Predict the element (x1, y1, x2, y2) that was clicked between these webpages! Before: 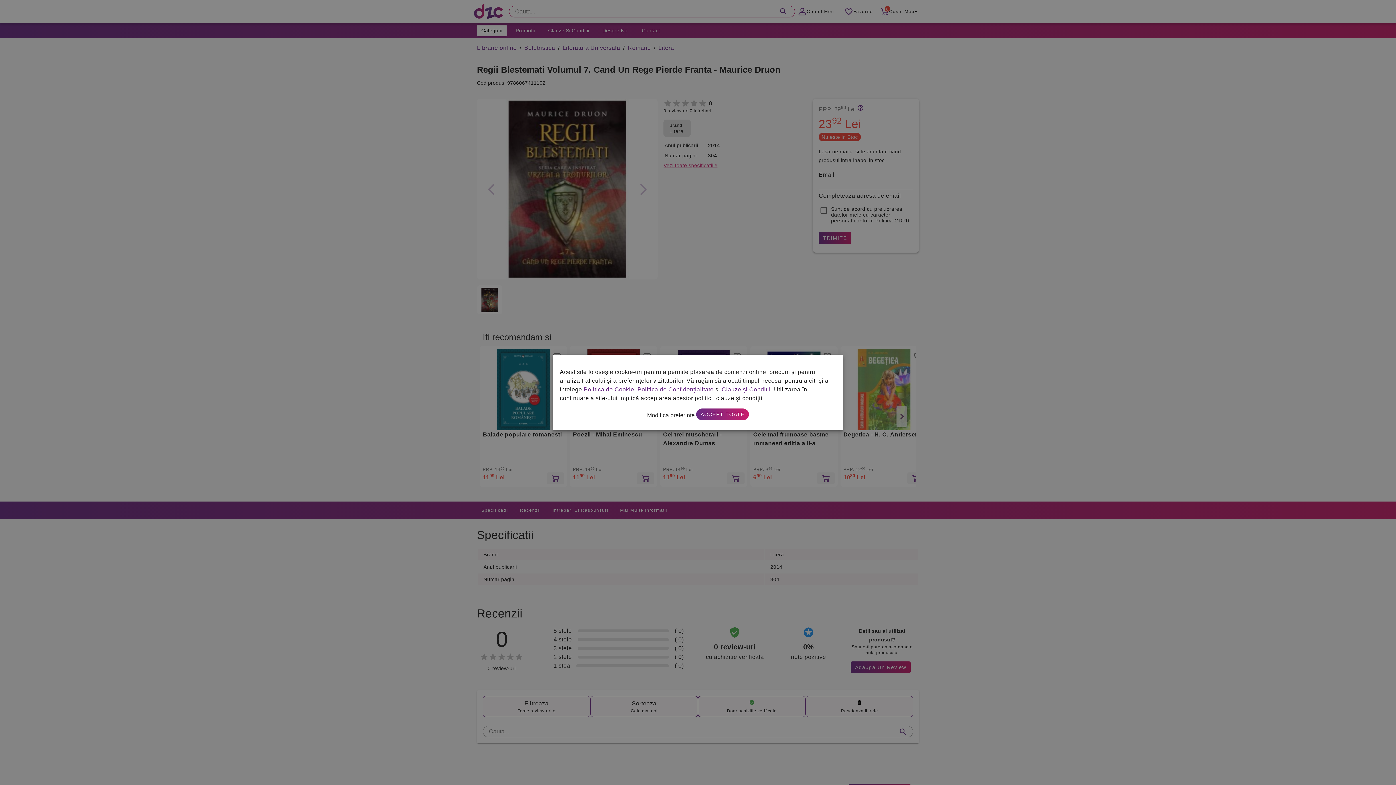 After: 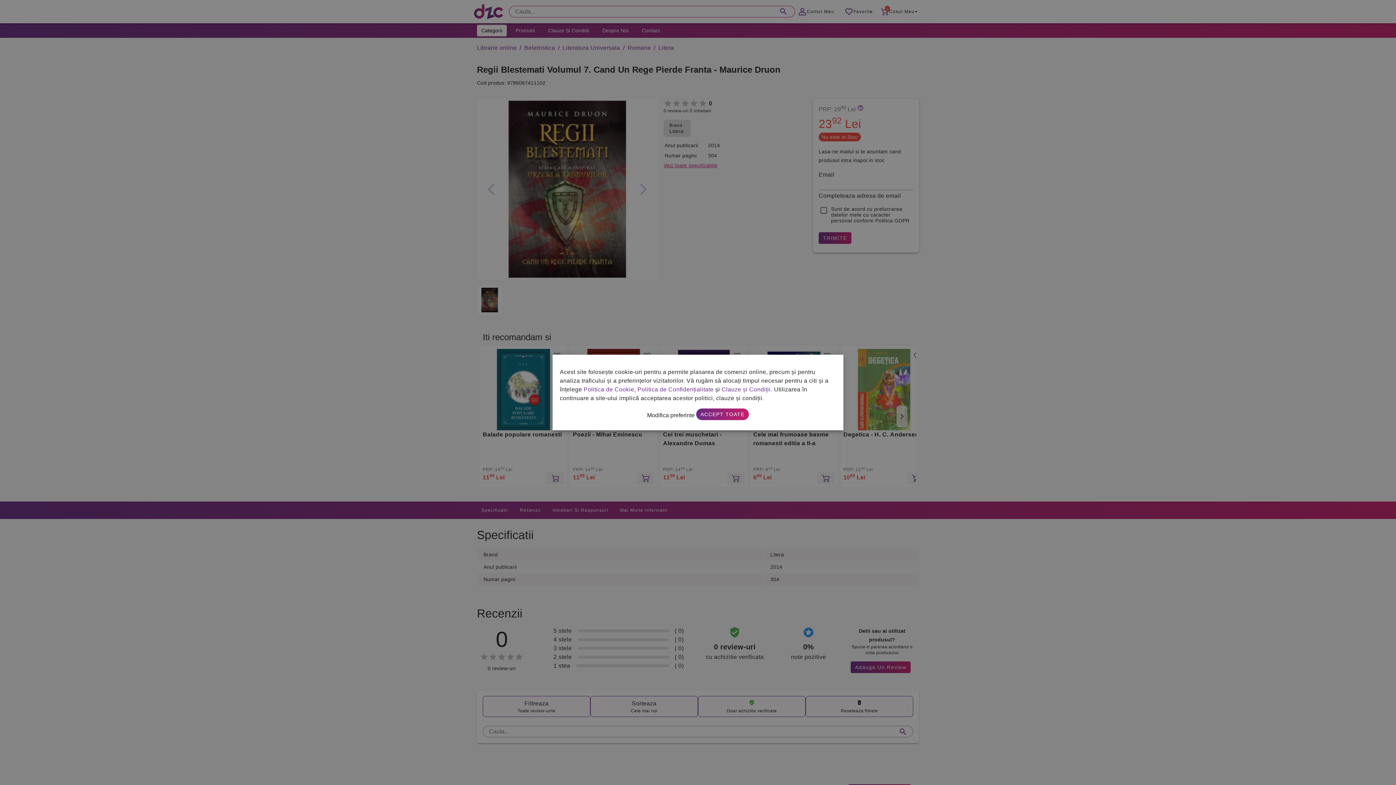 Action: bbox: (721, 386, 770, 392) label: Clauze și Condiții